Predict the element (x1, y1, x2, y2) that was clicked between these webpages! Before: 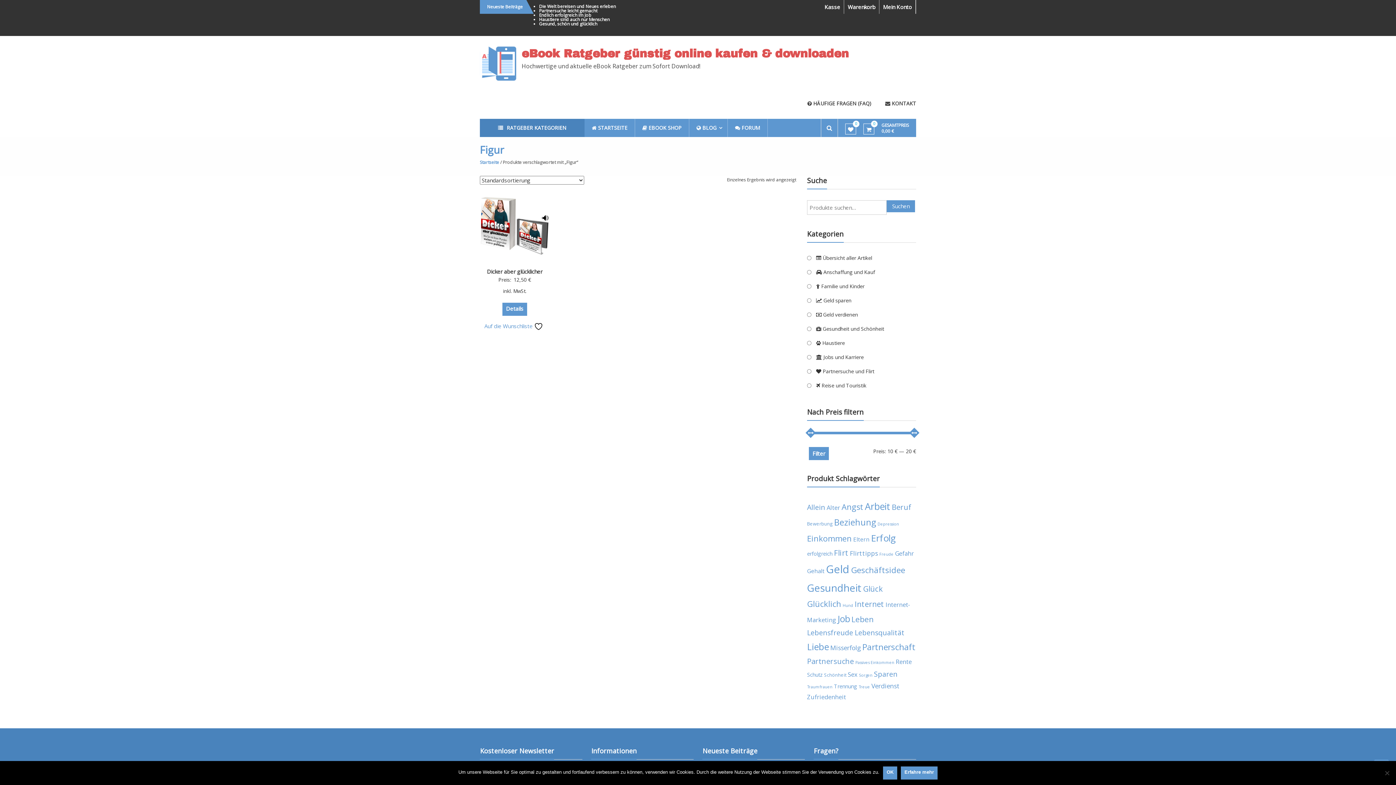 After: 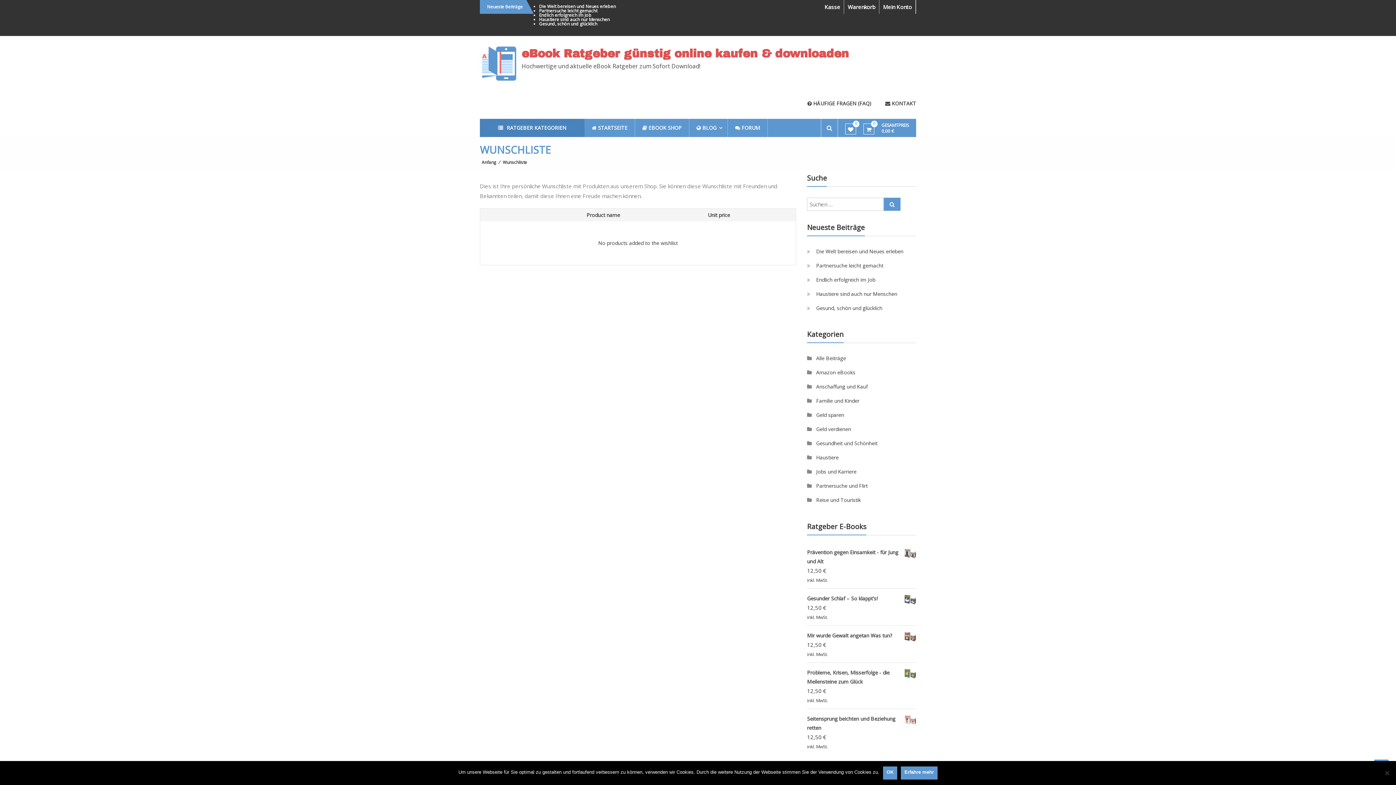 Action: bbox: (848, 125, 853, 133) label: 0